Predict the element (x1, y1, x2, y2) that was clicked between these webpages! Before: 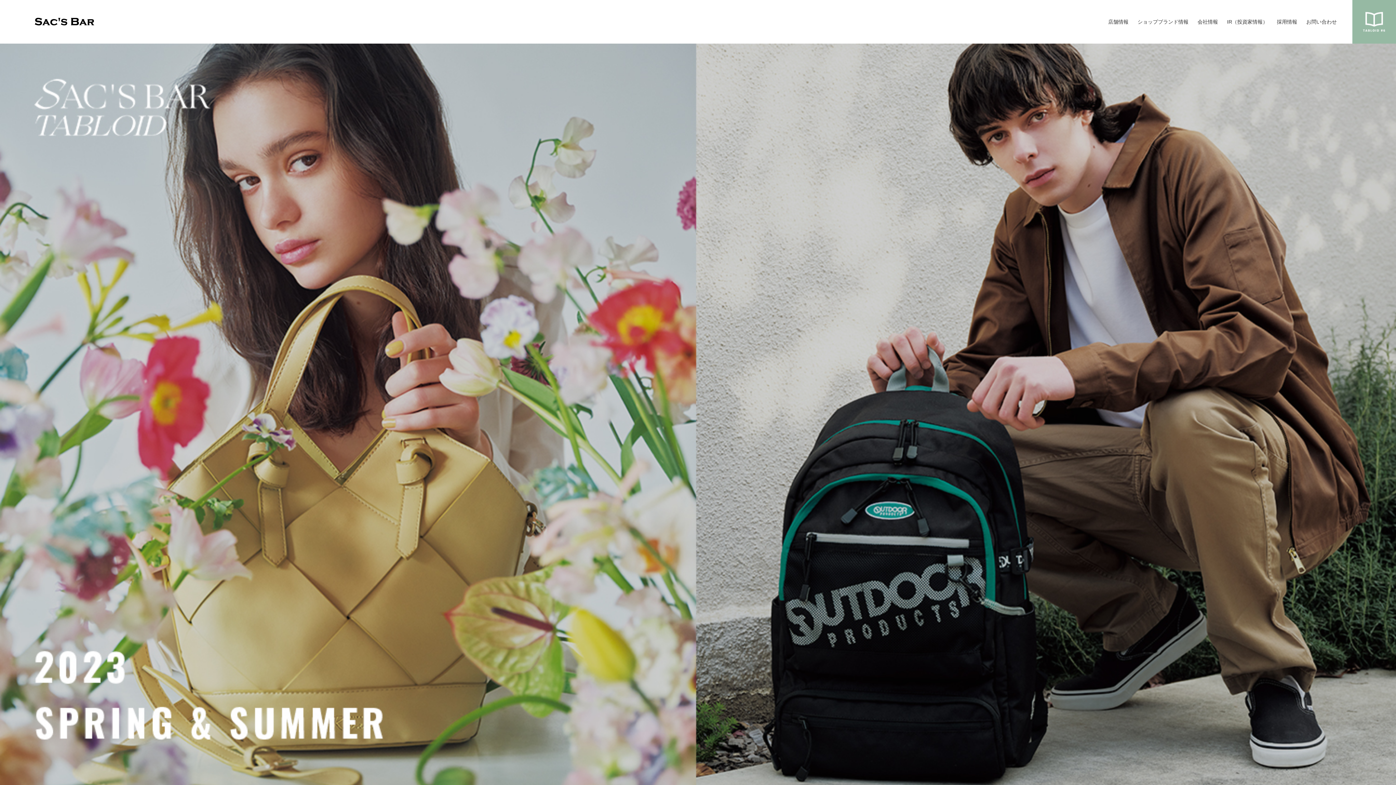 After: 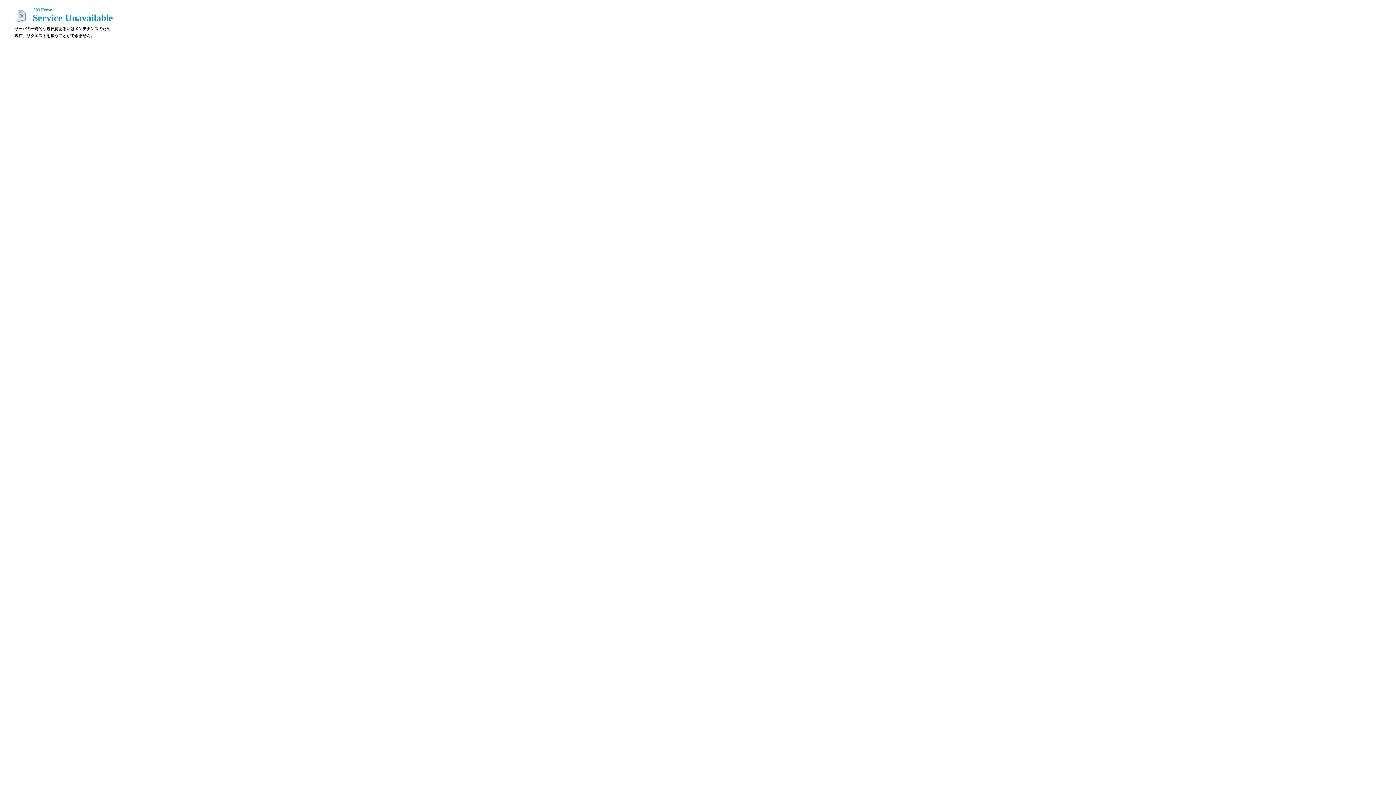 Action: label: 店舗情報 bbox: (1104, 15, 1133, 28)